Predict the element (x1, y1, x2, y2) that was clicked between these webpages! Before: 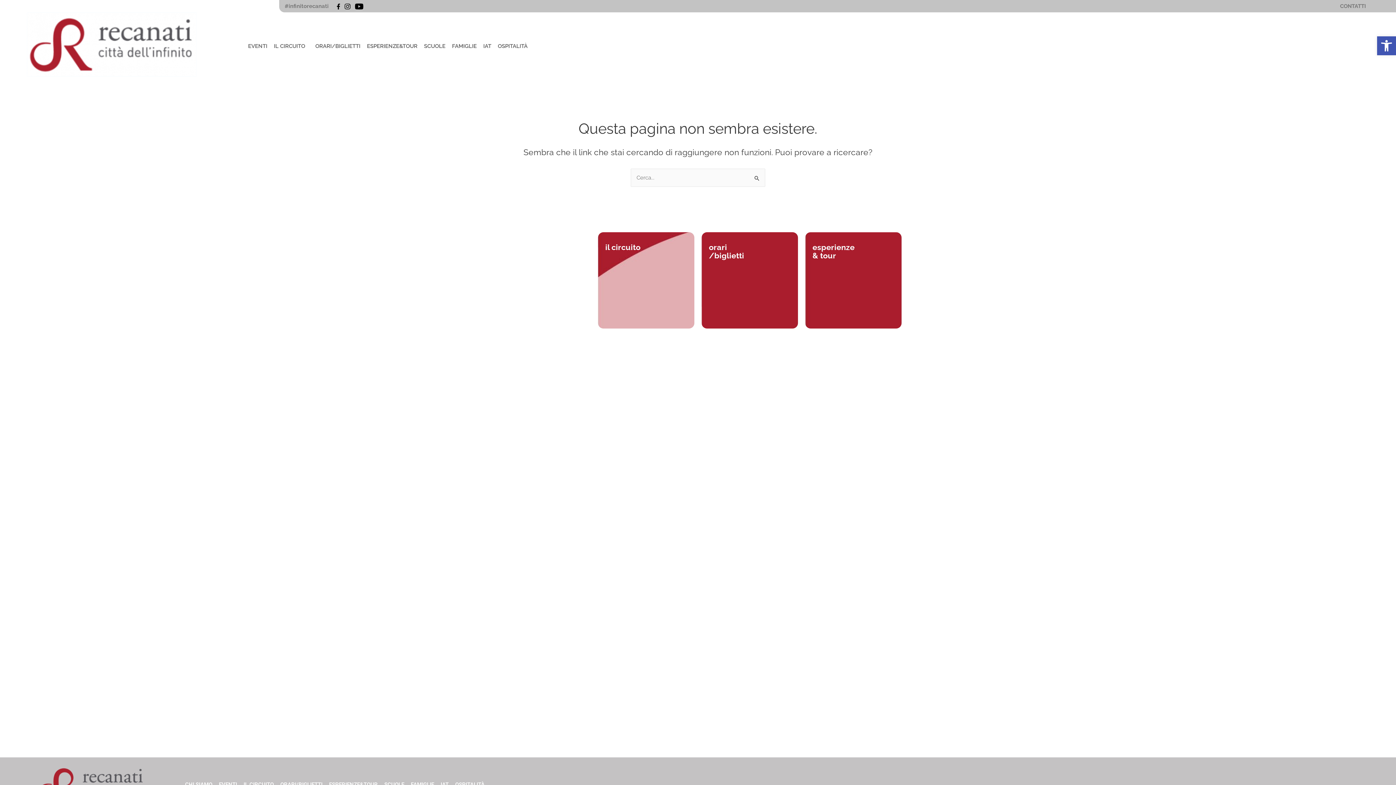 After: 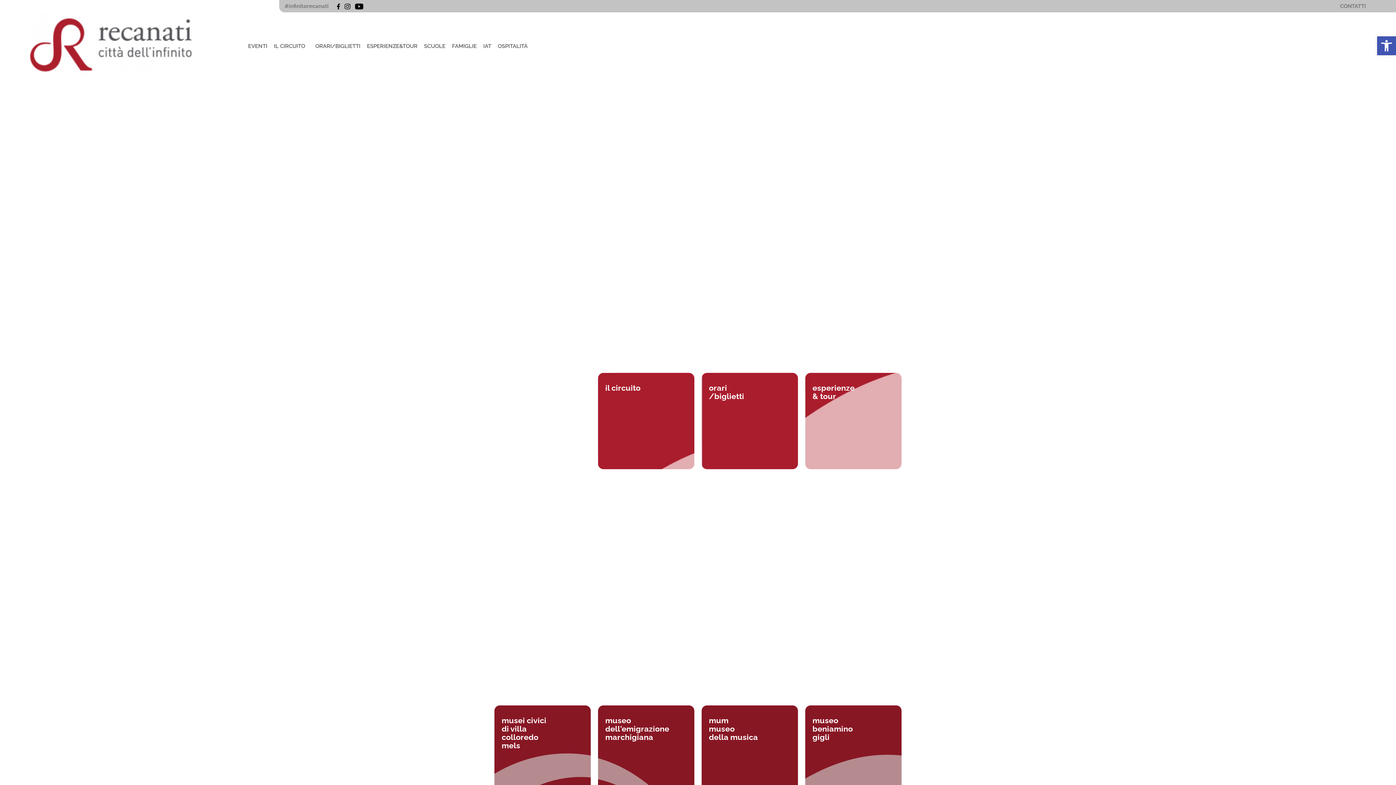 Action: bbox: (0, 12, 223, 80)